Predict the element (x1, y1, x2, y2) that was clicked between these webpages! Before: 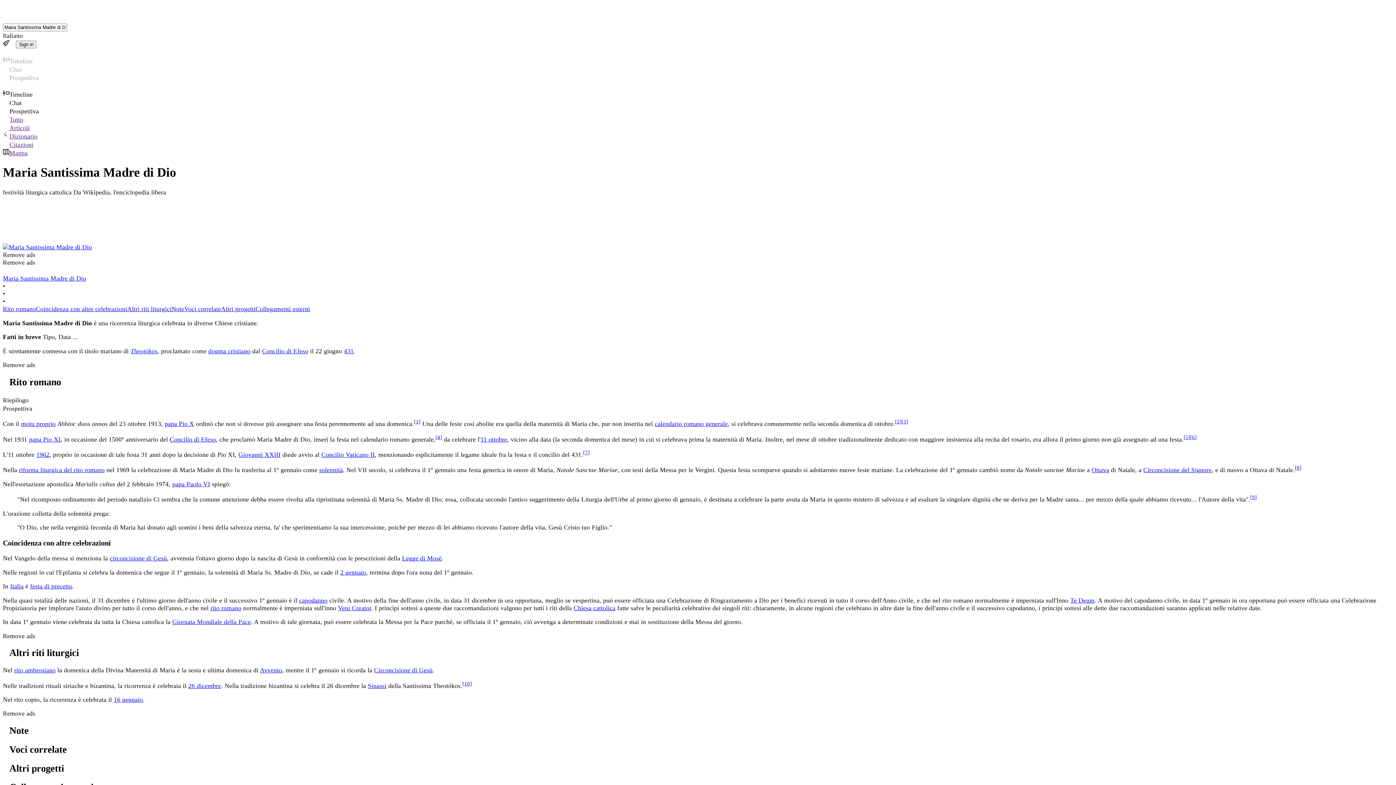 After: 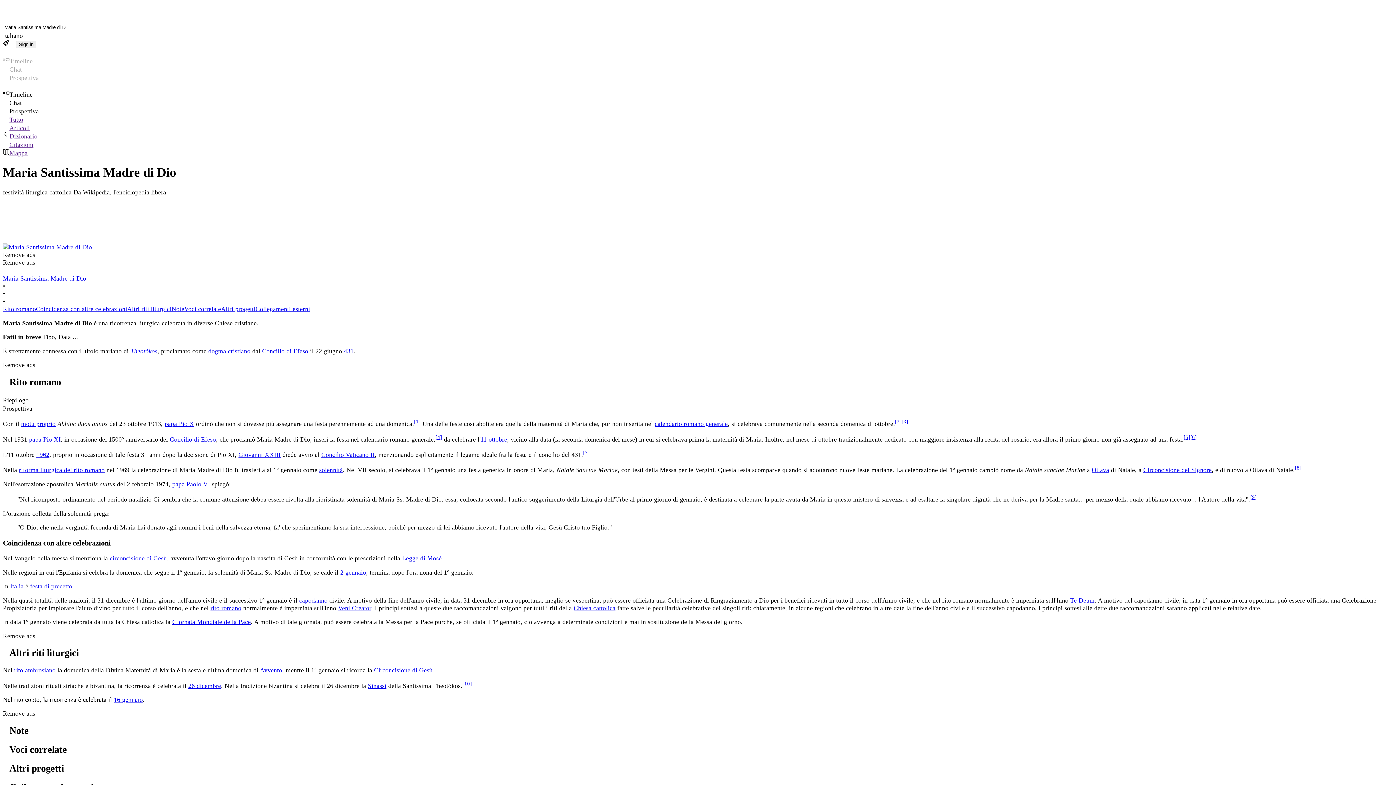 Action: bbox: (2, 132, 1393, 140) label: Dizionario